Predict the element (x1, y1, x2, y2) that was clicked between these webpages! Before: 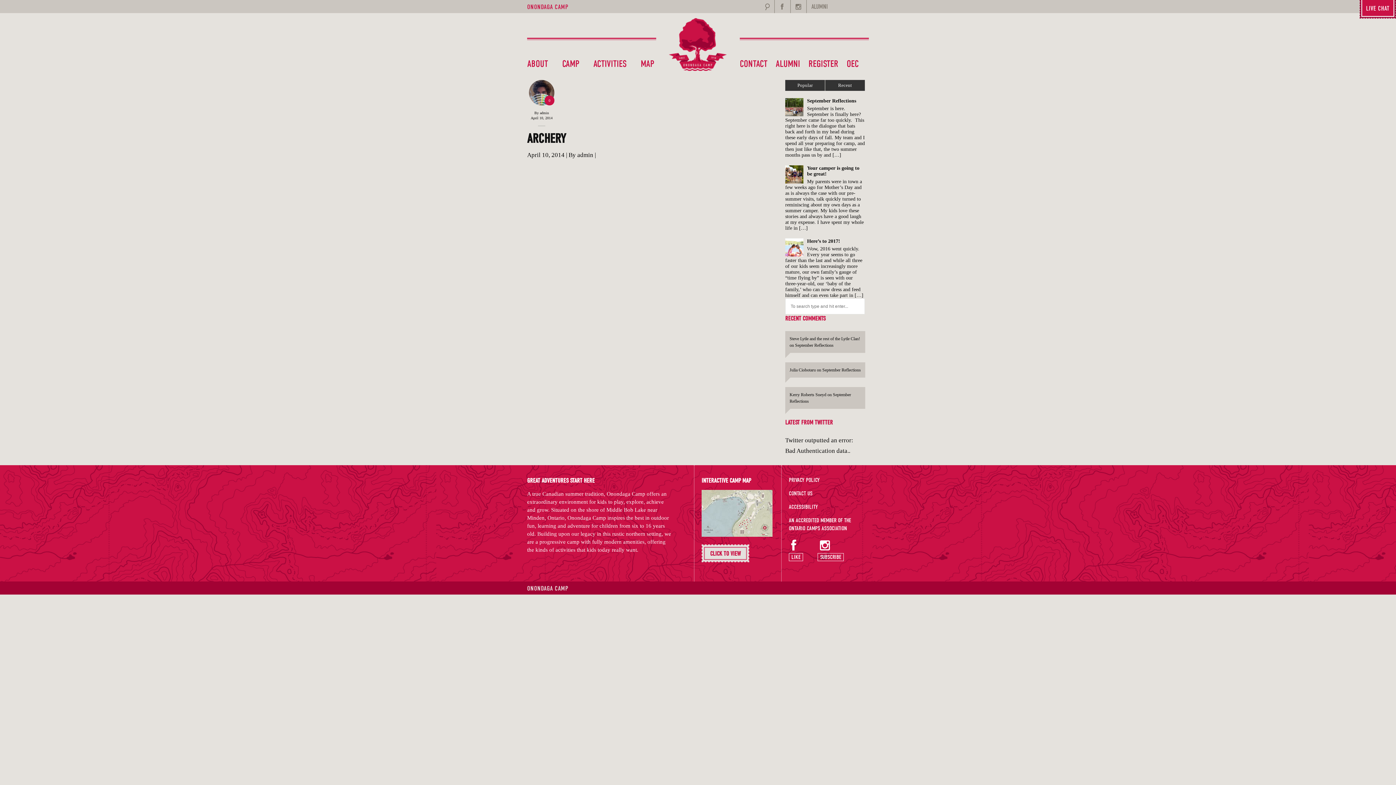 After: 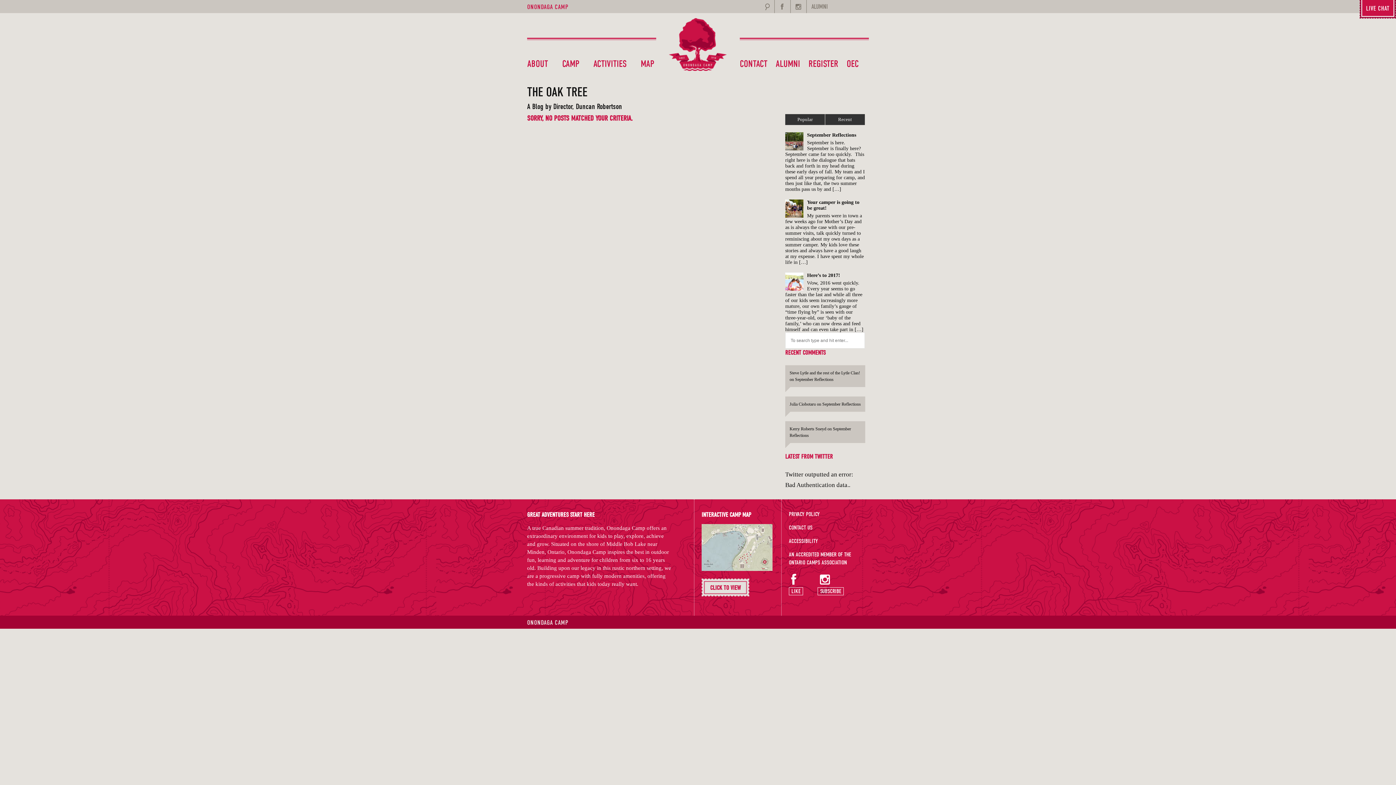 Action: bbox: (577, 151, 593, 158) label: admin